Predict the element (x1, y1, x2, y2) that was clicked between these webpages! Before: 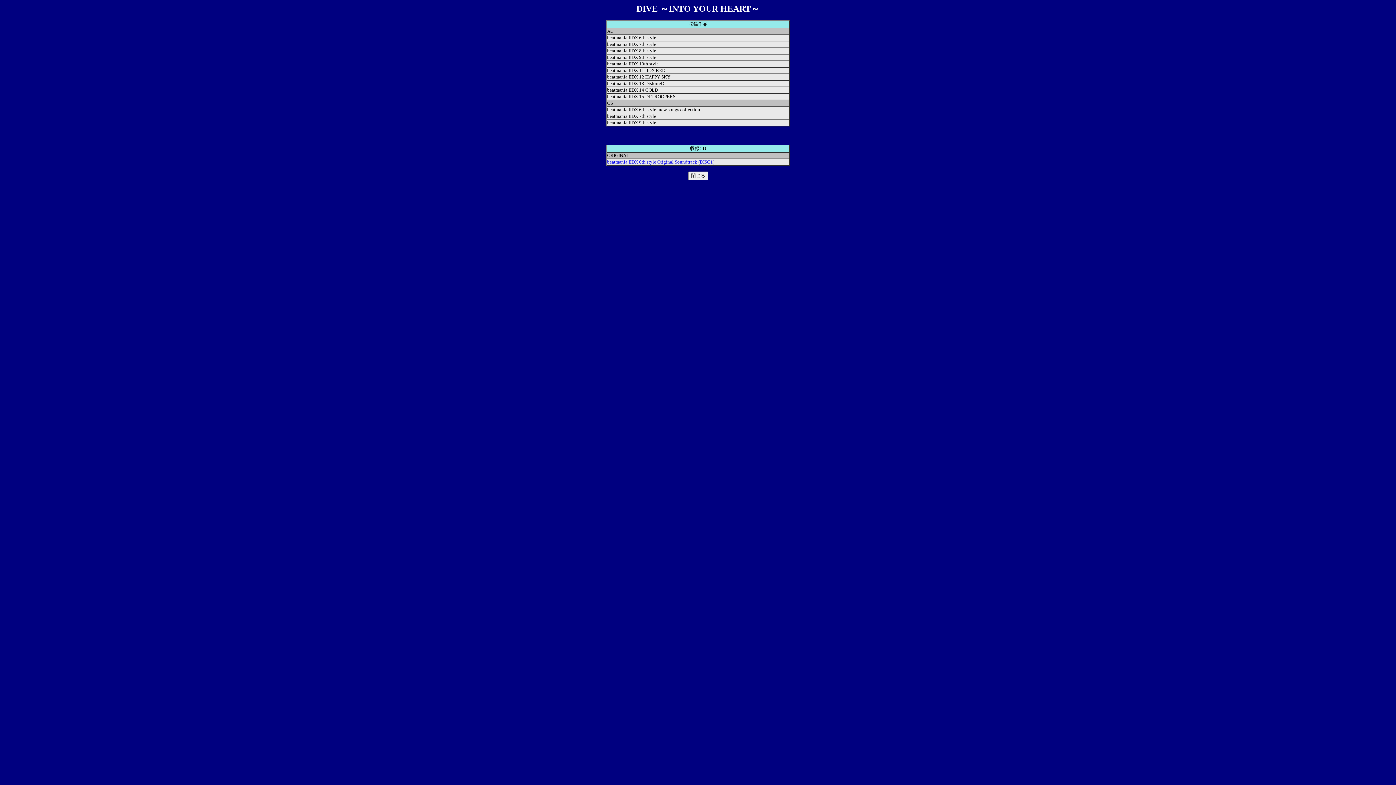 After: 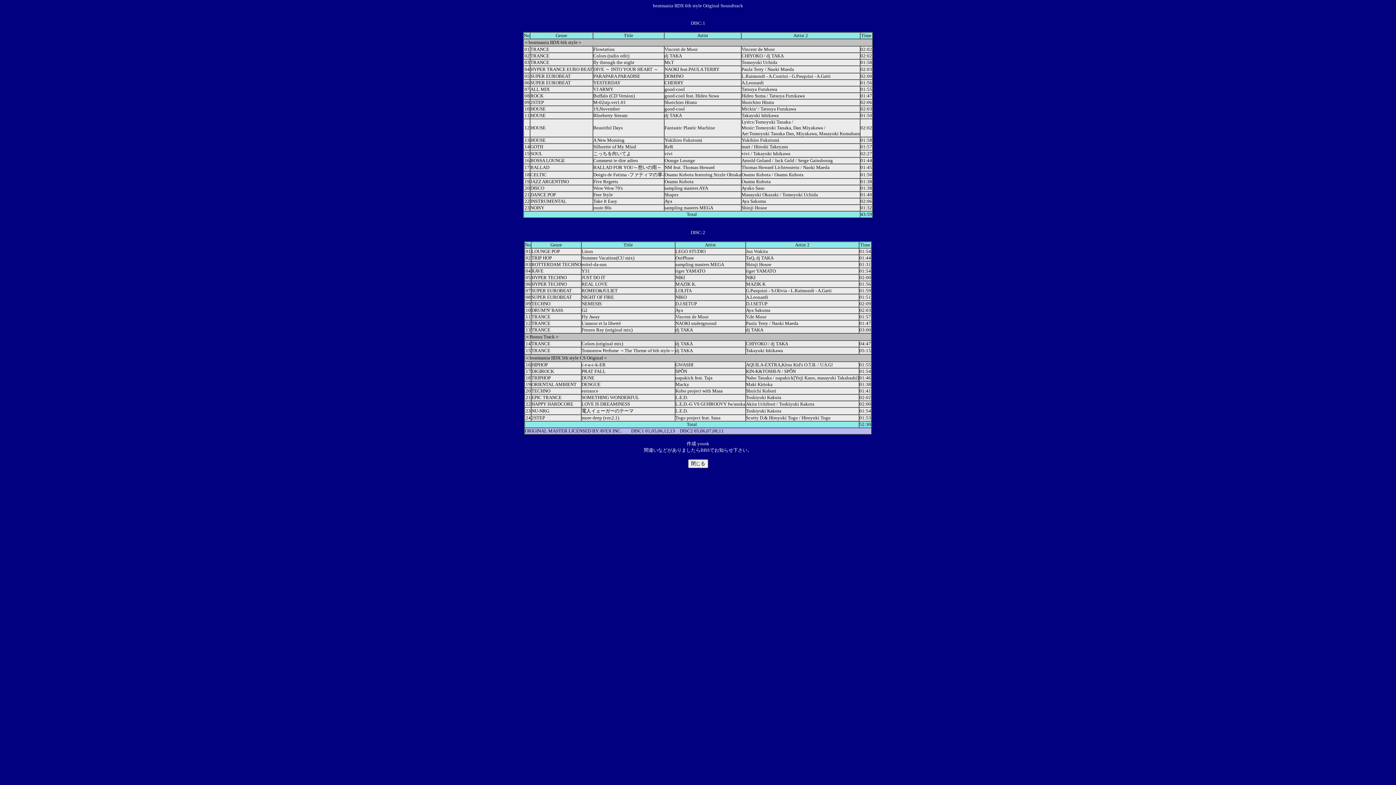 Action: label: beatmania IIDX 6th style Original Soundtrack (DISC1) bbox: (607, 158, 714, 164)